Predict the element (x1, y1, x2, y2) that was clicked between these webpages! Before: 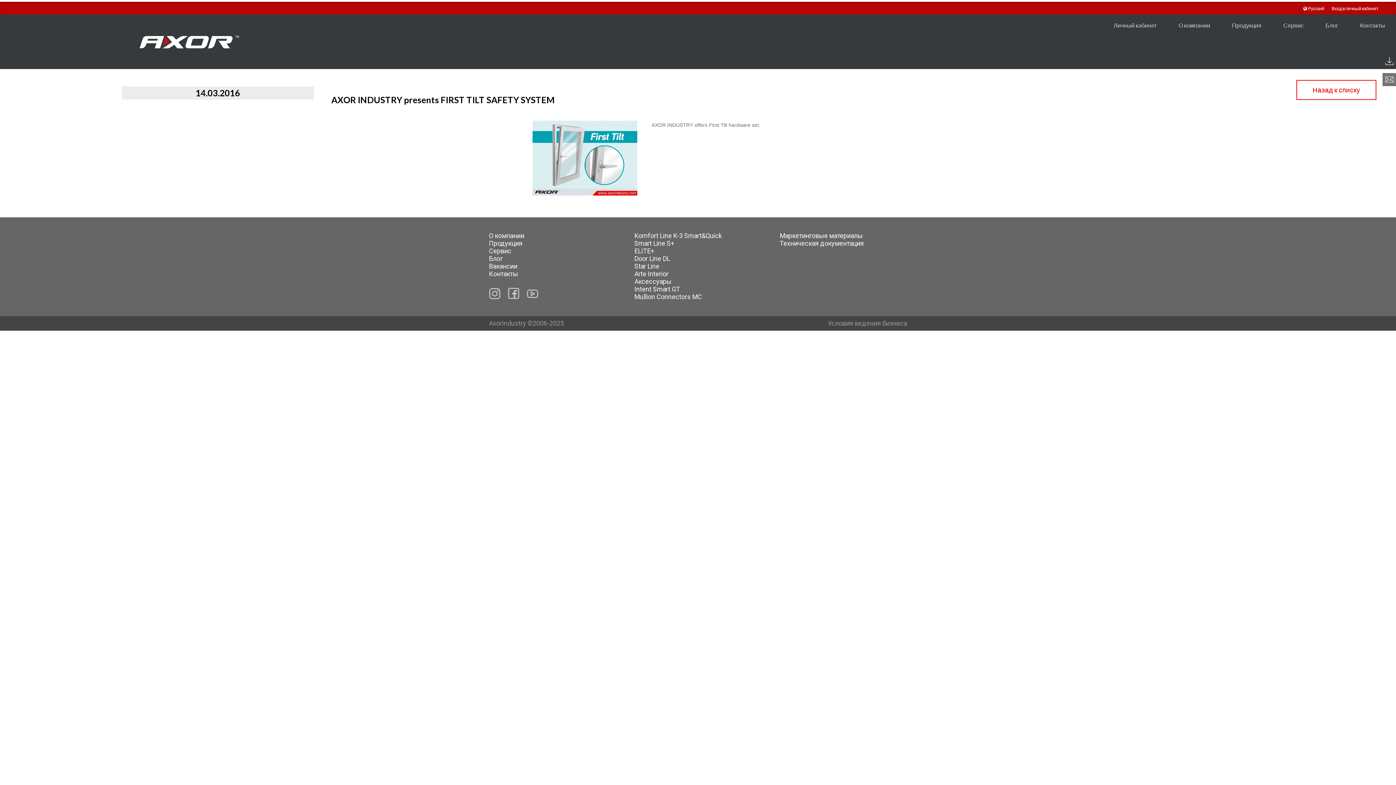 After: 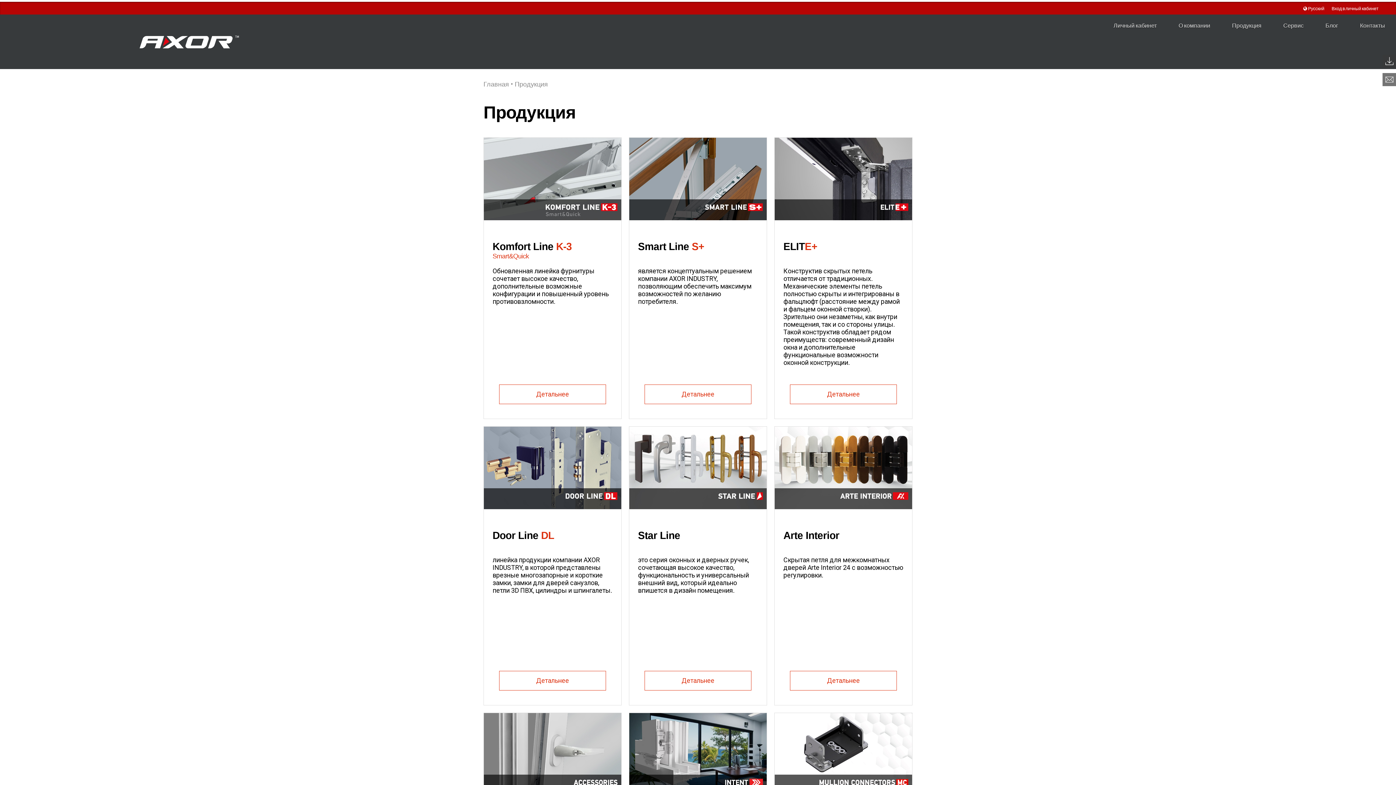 Action: bbox: (489, 239, 522, 247) label: Продукция